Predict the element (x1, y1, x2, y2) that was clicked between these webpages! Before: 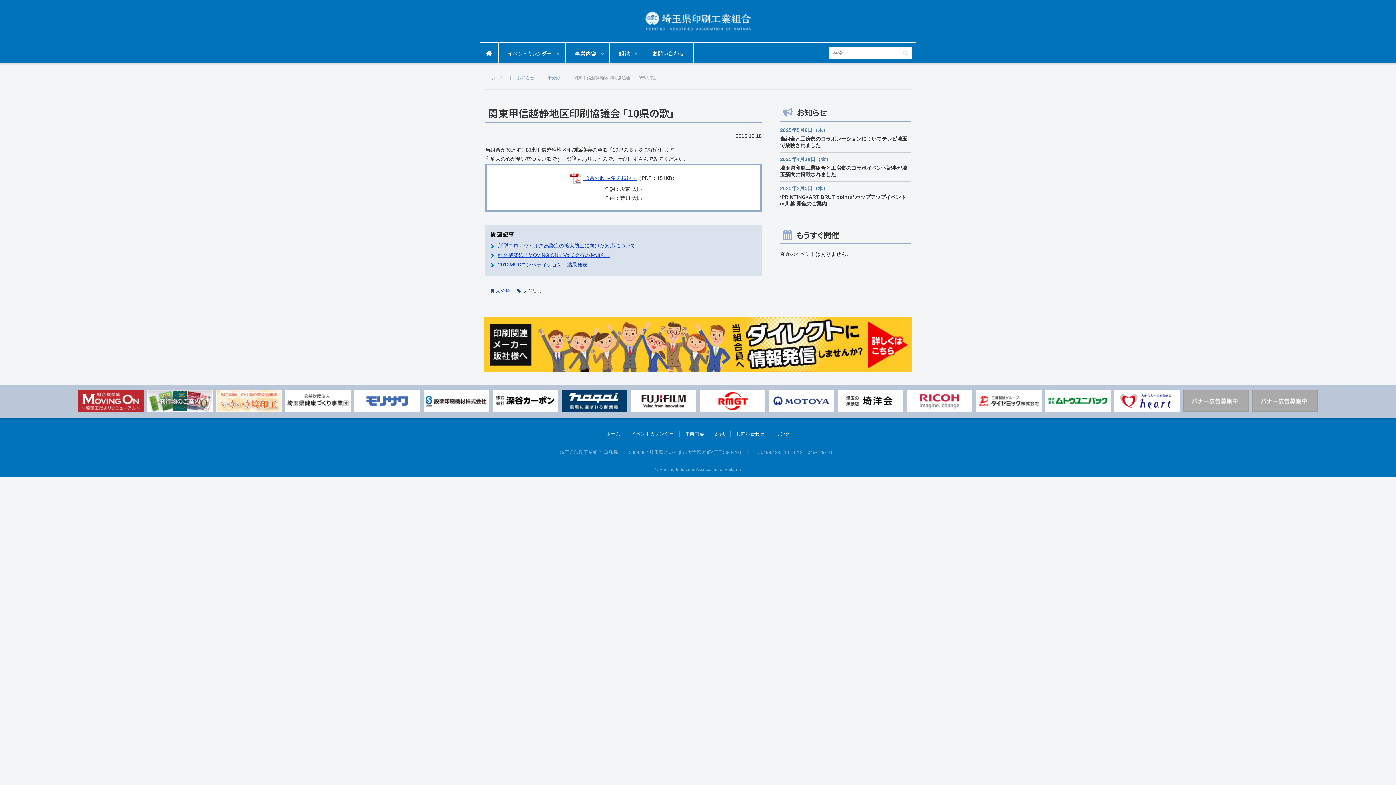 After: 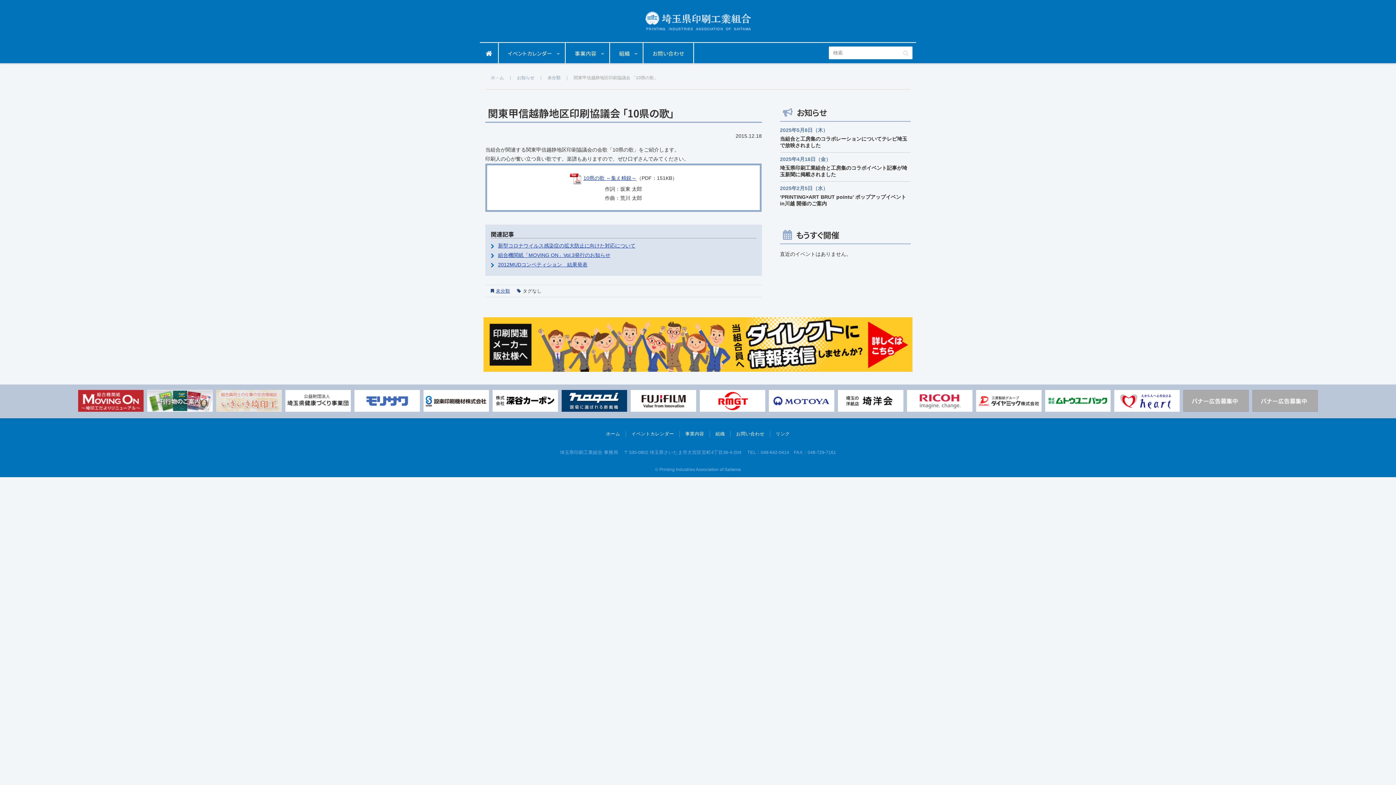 Action: bbox: (216, 390, 281, 414)